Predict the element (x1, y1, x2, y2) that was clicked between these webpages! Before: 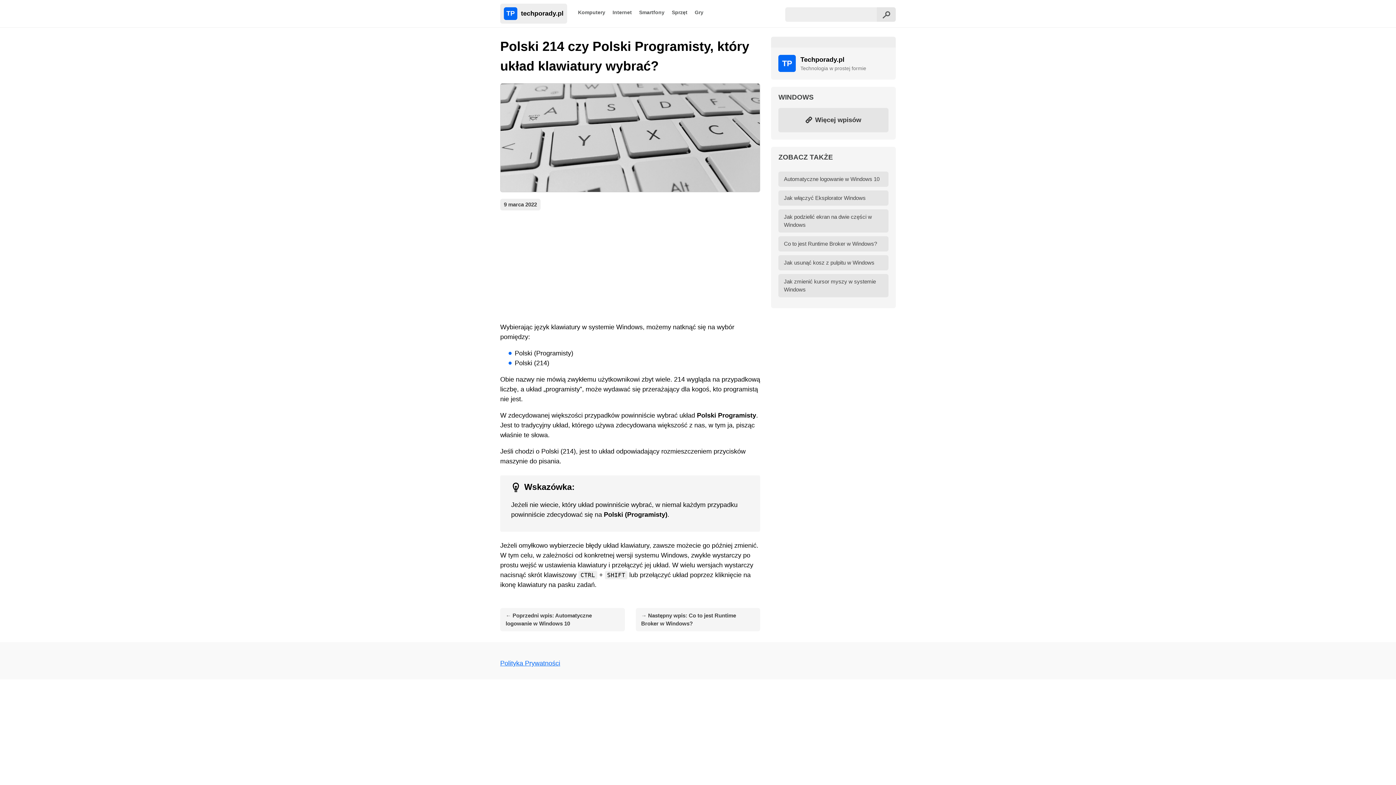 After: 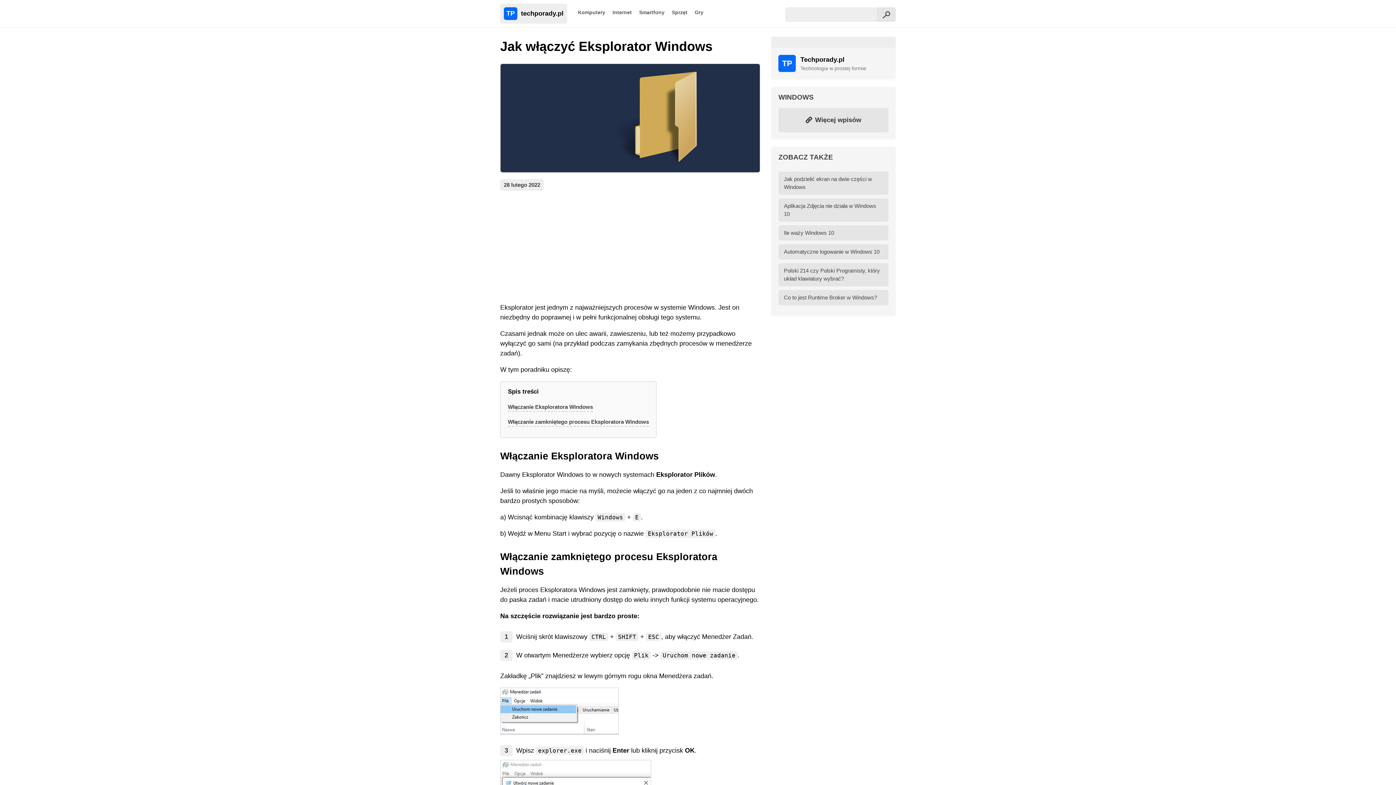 Action: label: Jak włączyć Eksplorator Windows bbox: (778, 190, 888, 205)